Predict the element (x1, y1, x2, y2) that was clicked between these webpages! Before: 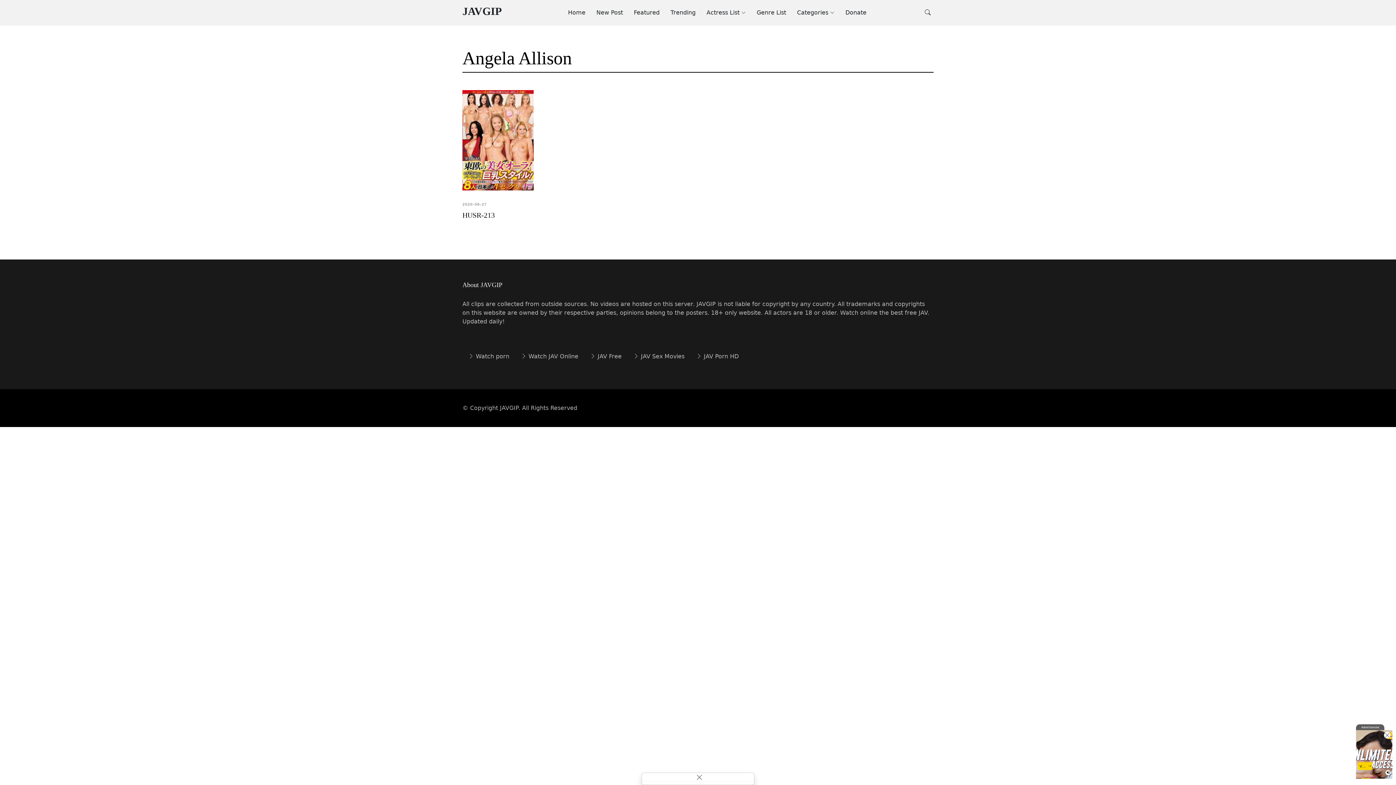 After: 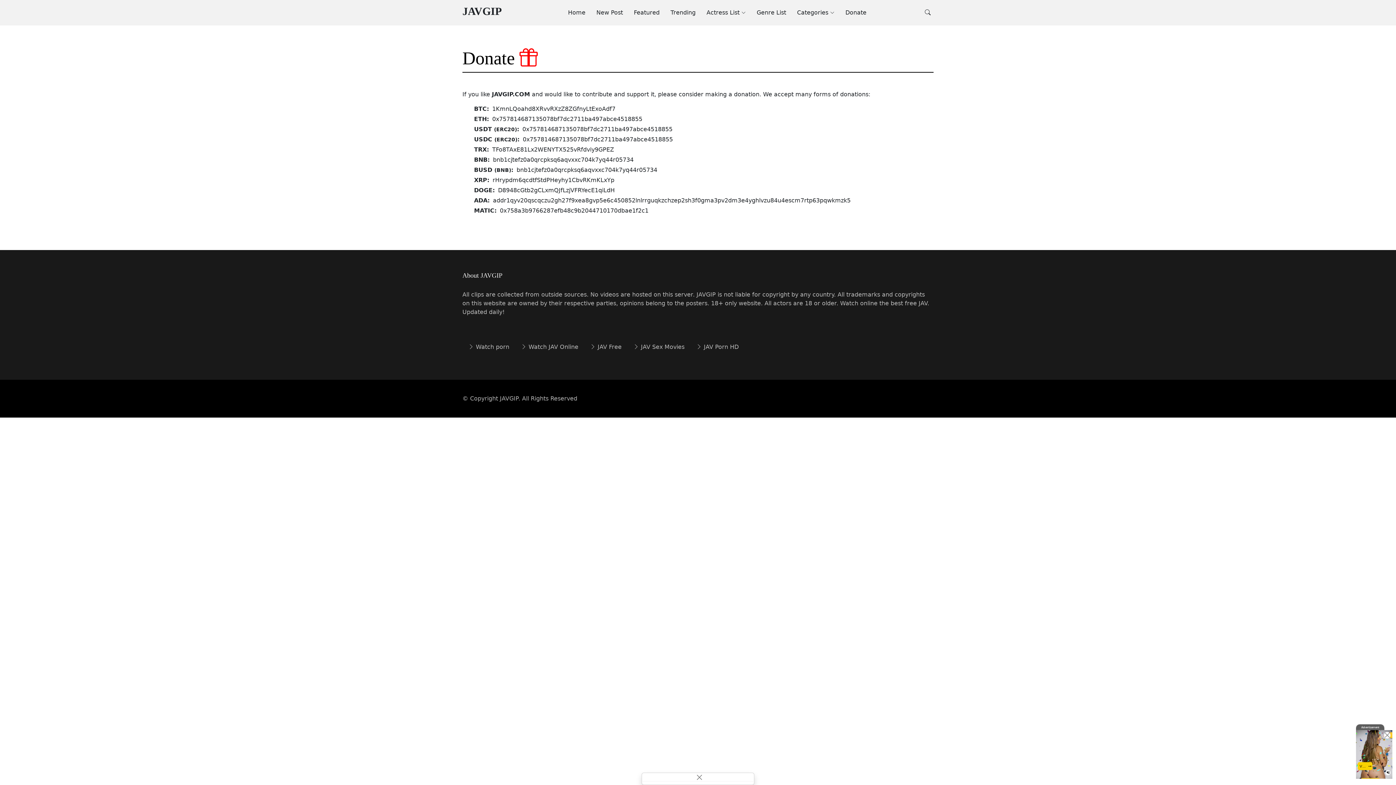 Action: label: Donate bbox: (834, 4, 866, 20)